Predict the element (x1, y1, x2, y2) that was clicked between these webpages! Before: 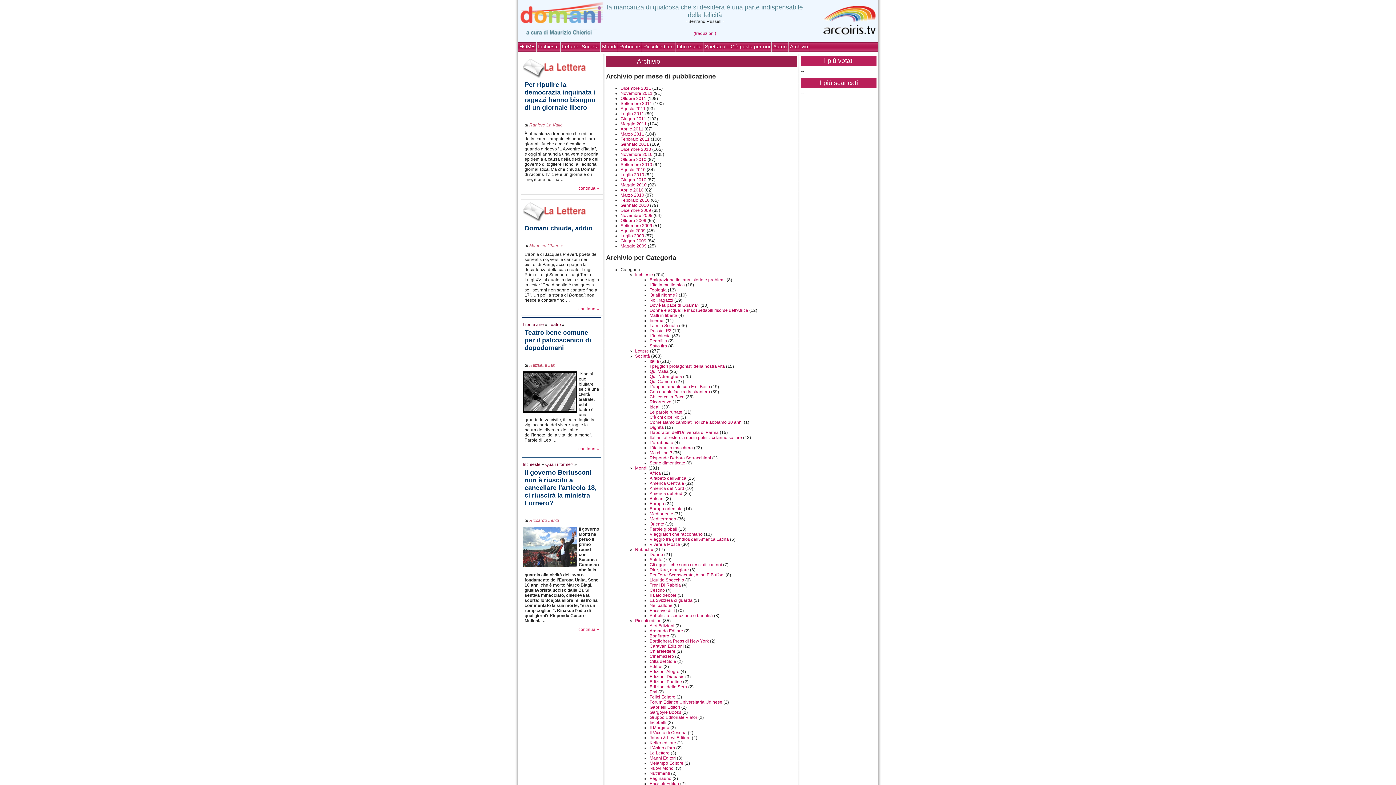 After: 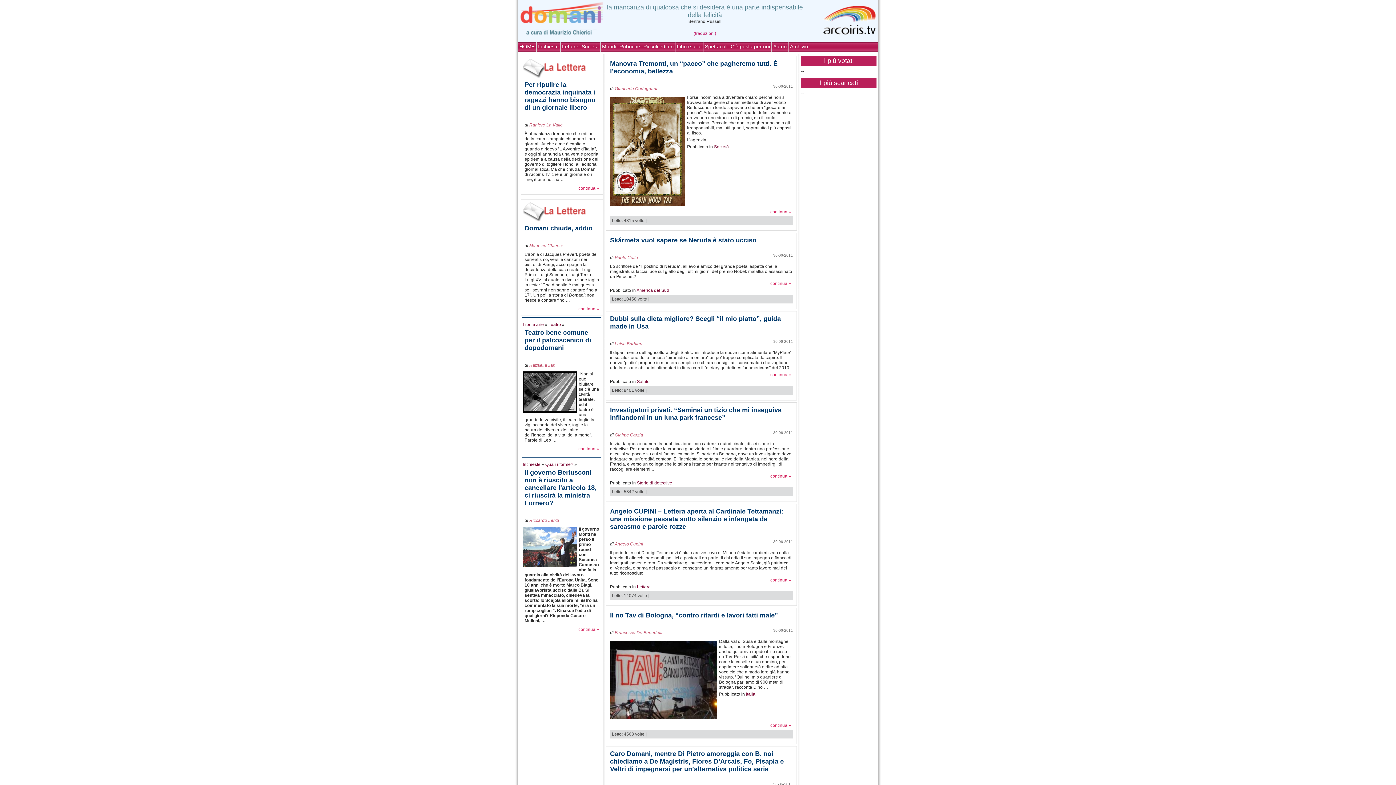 Action: label: Giugno 2011 bbox: (620, 116, 646, 121)